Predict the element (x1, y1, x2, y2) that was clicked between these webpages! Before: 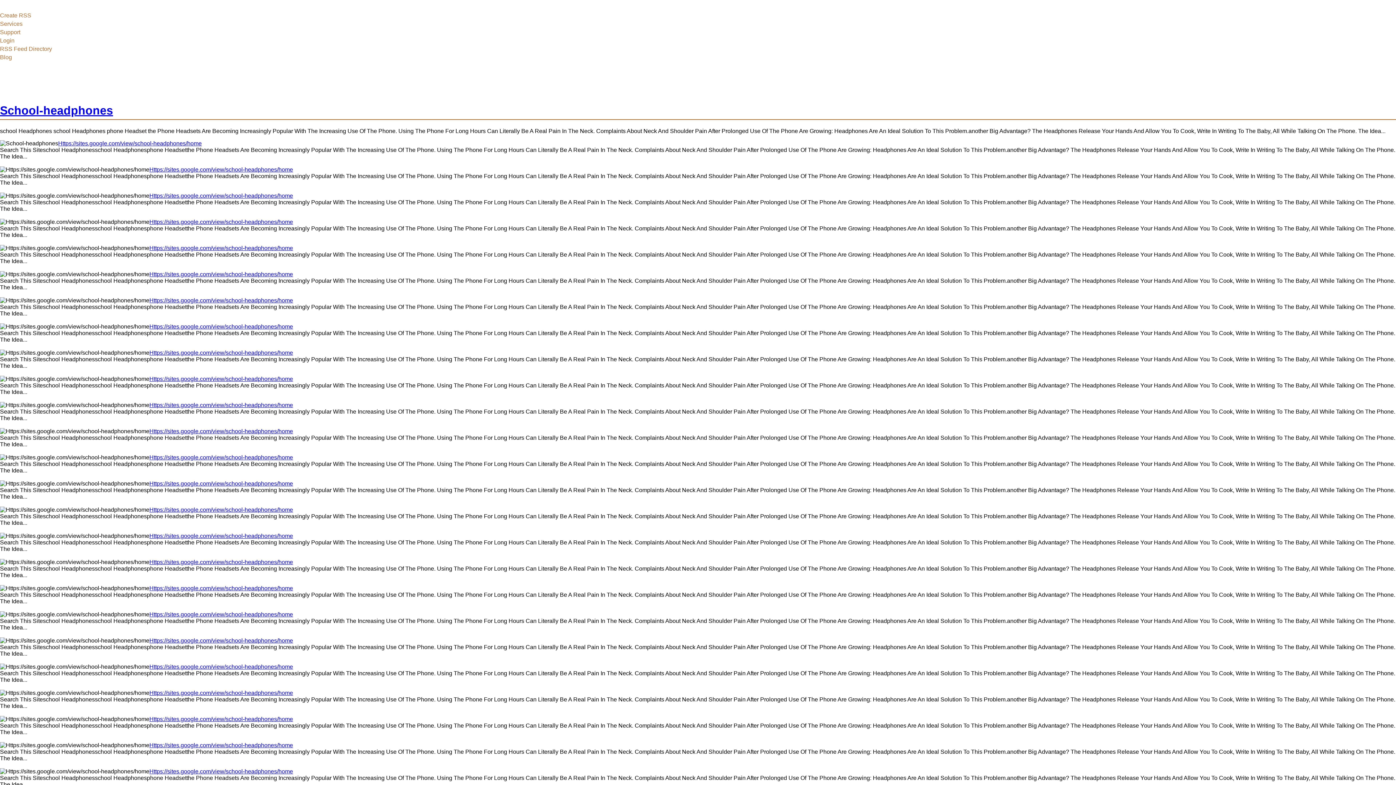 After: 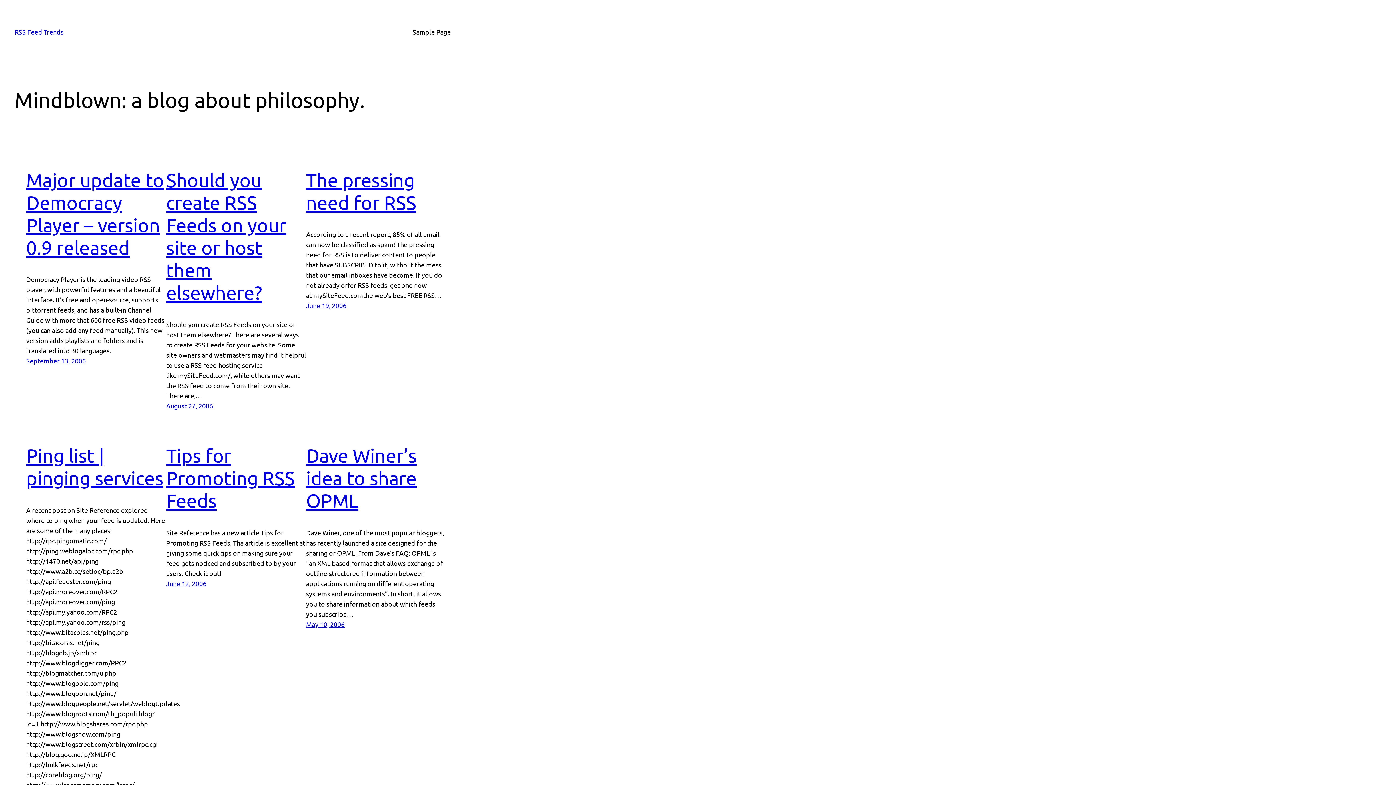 Action: bbox: (0, 54, 12, 60) label: Blog